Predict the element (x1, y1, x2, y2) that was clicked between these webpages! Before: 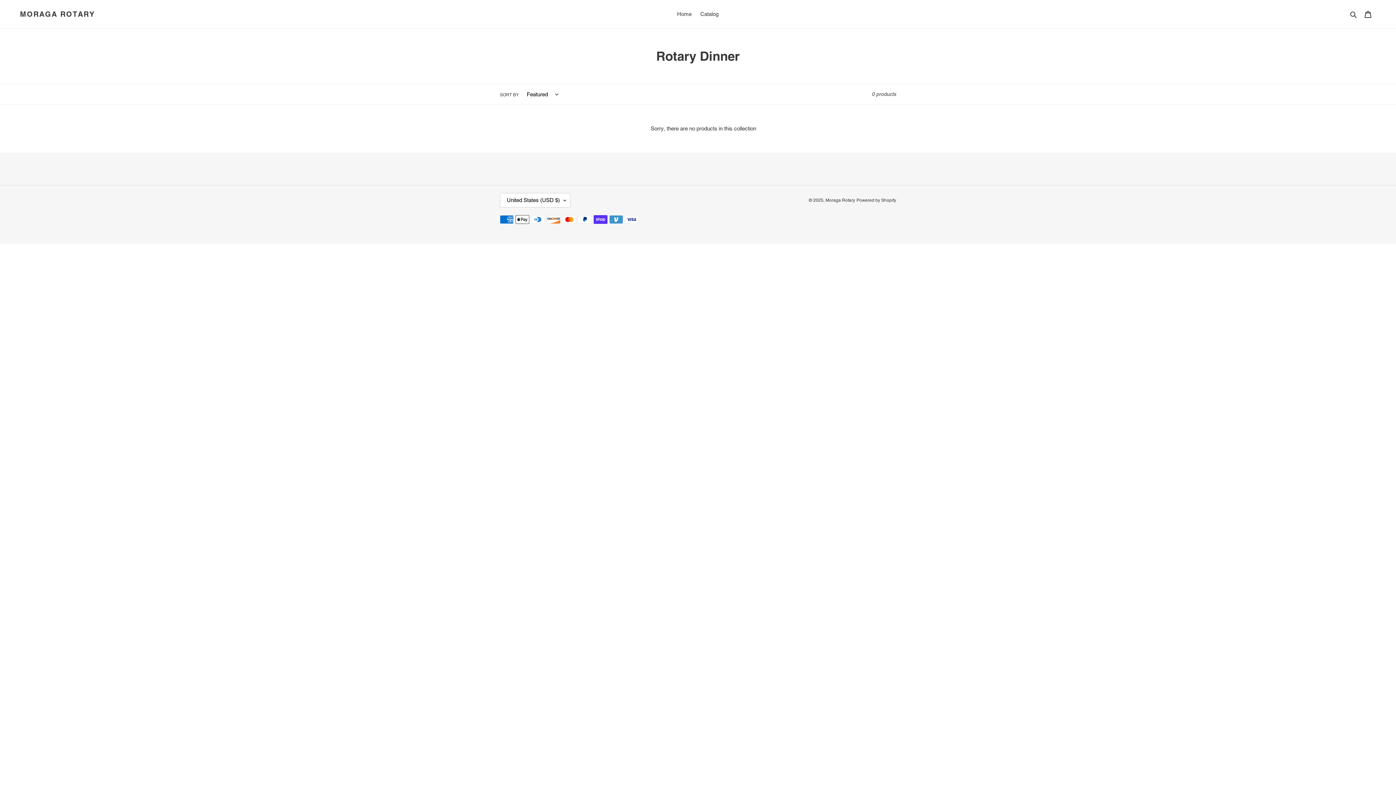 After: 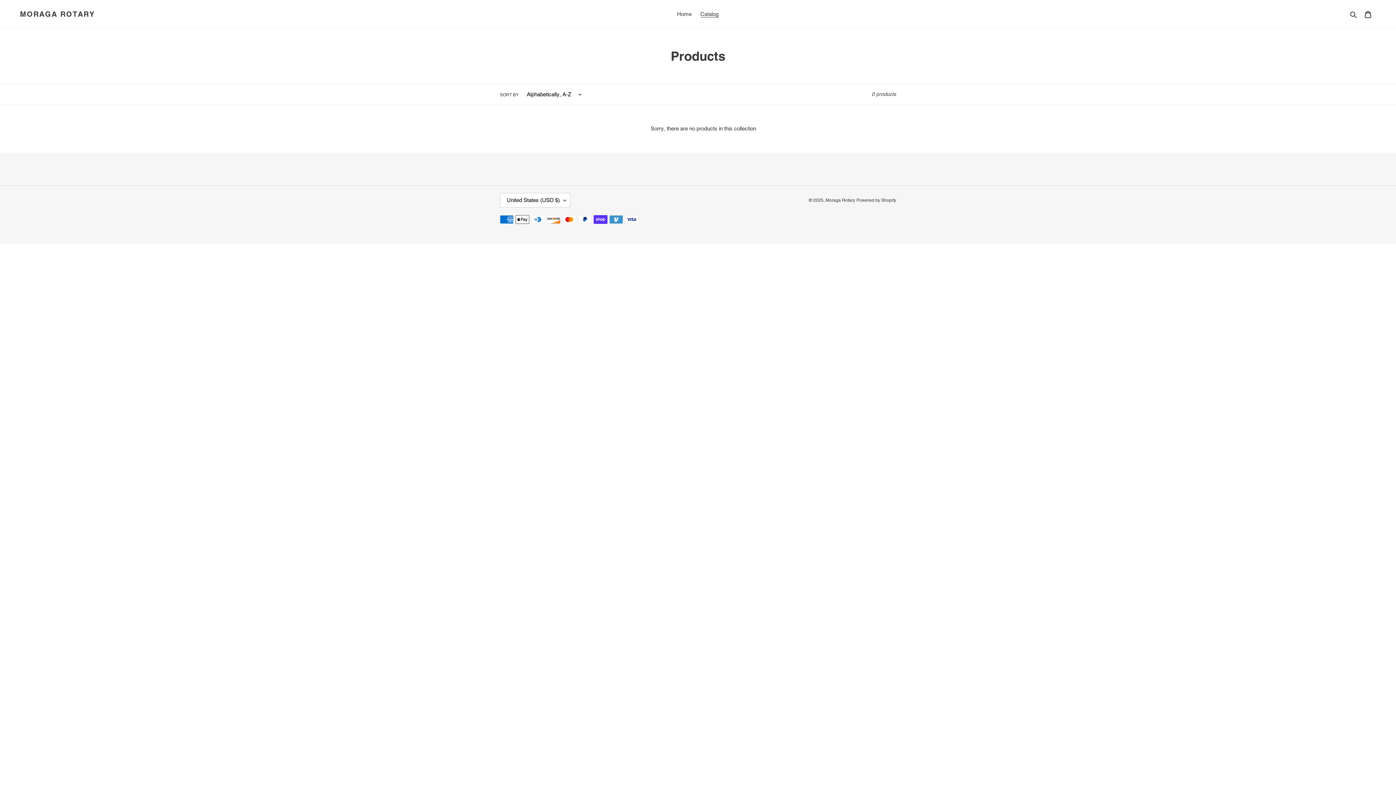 Action: label: Catalog bbox: (696, 9, 722, 19)